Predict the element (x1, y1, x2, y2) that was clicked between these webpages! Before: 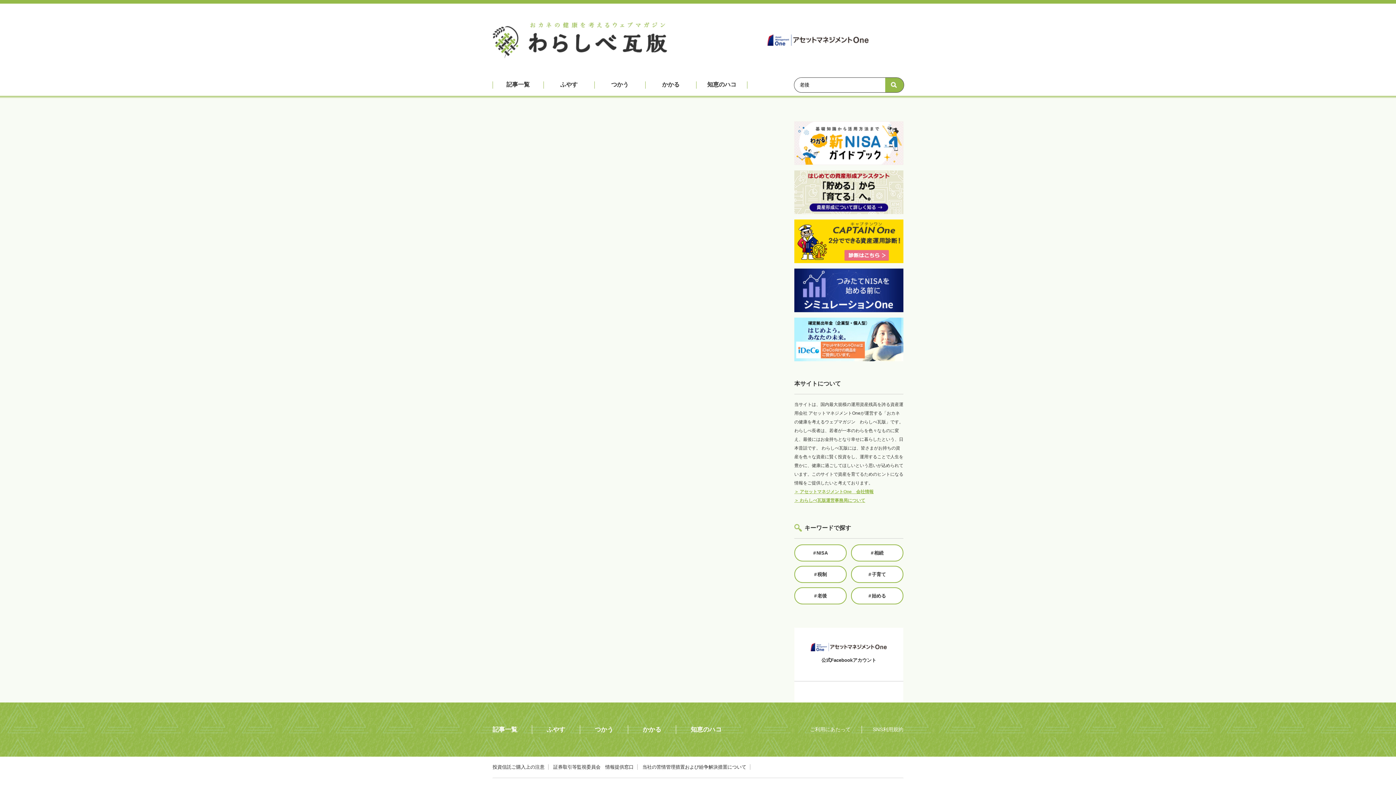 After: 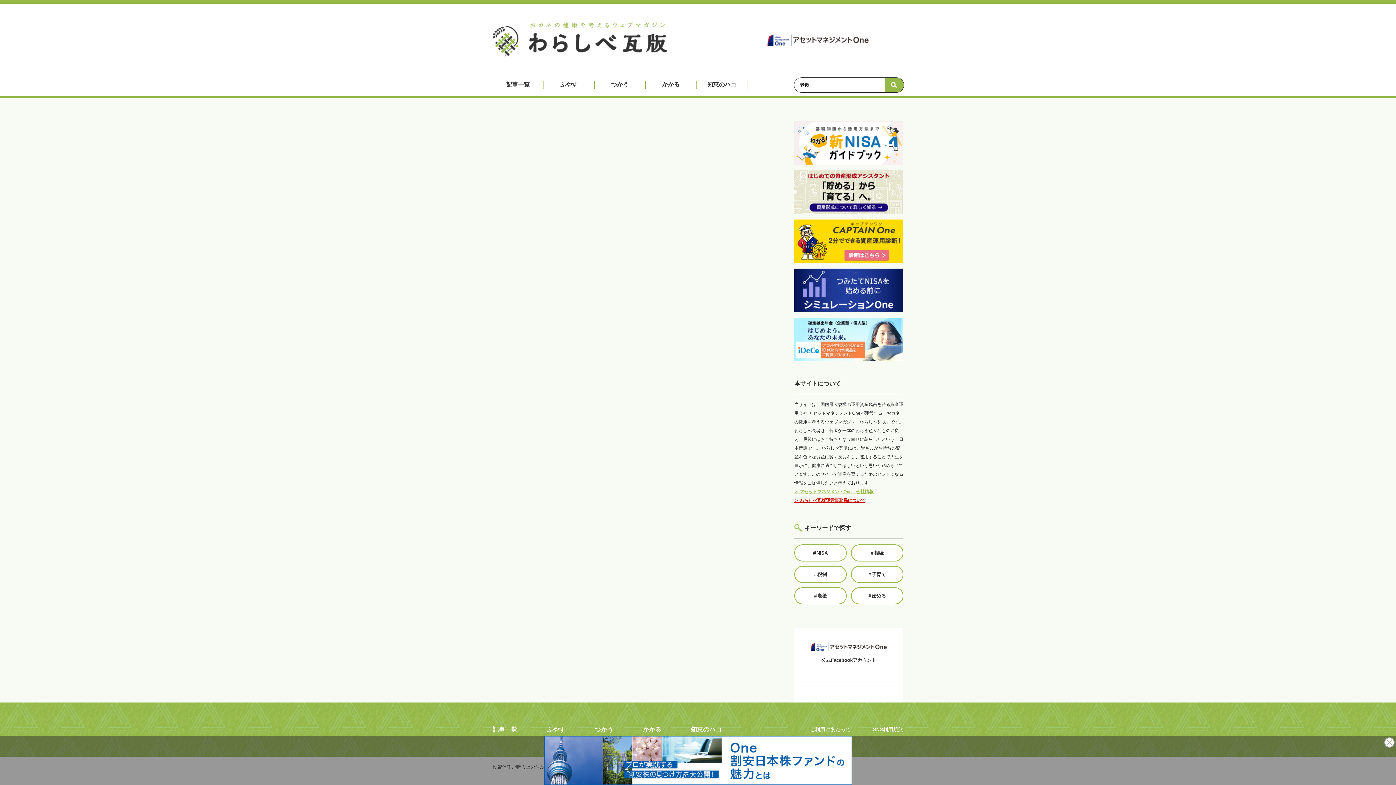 Action: bbox: (794, 498, 865, 503) label: ＞ わらしべ瓦版運営事務局について